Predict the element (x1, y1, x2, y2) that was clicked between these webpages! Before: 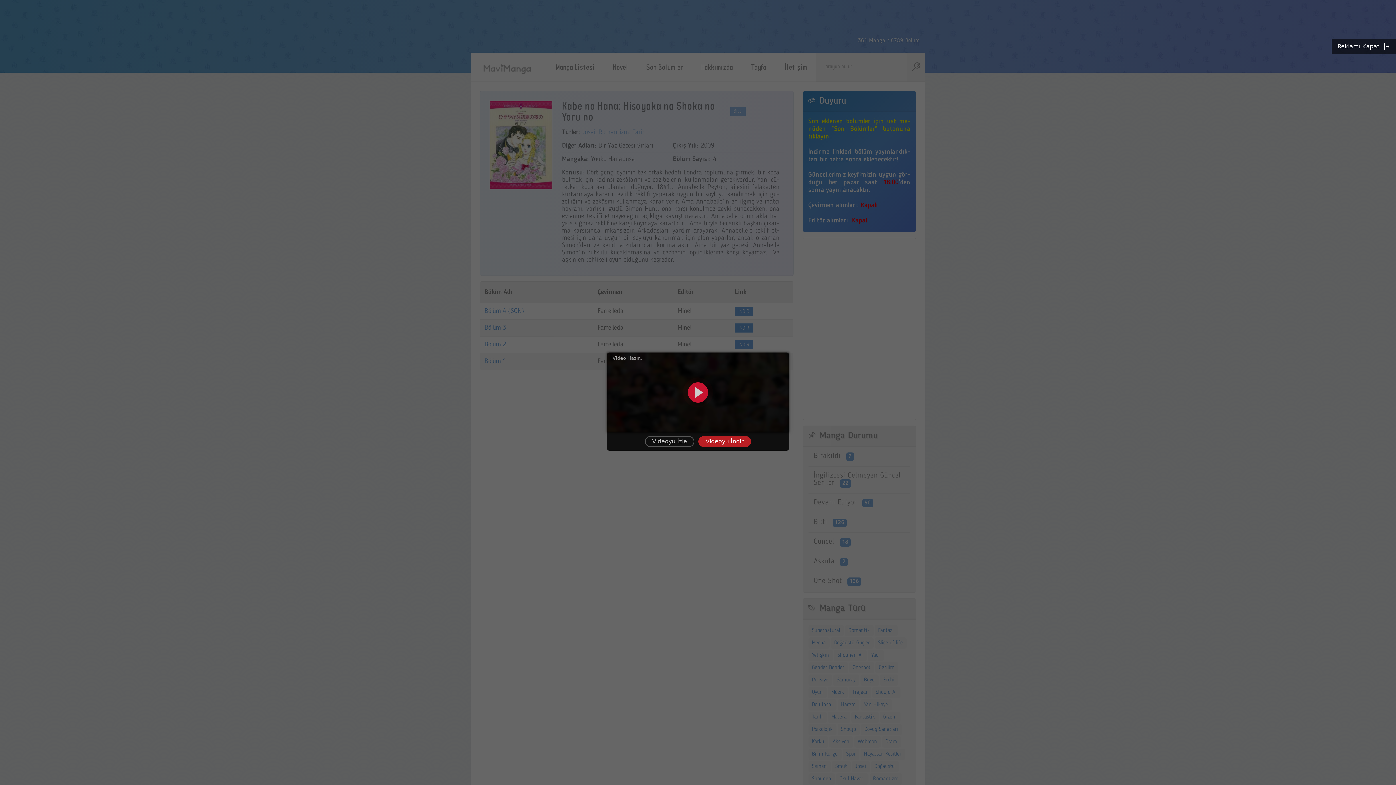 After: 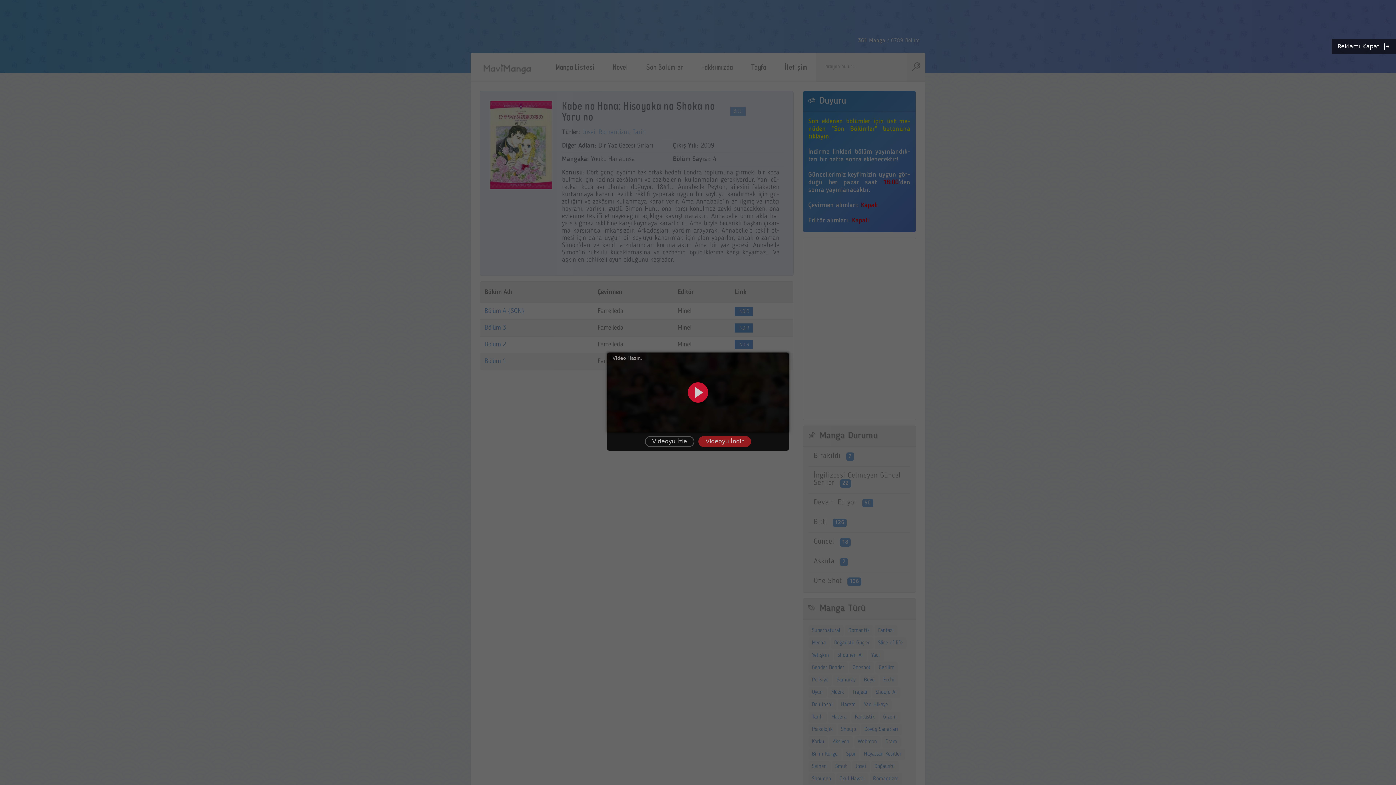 Action: label: Videoyu İndir bbox: (698, 436, 751, 447)